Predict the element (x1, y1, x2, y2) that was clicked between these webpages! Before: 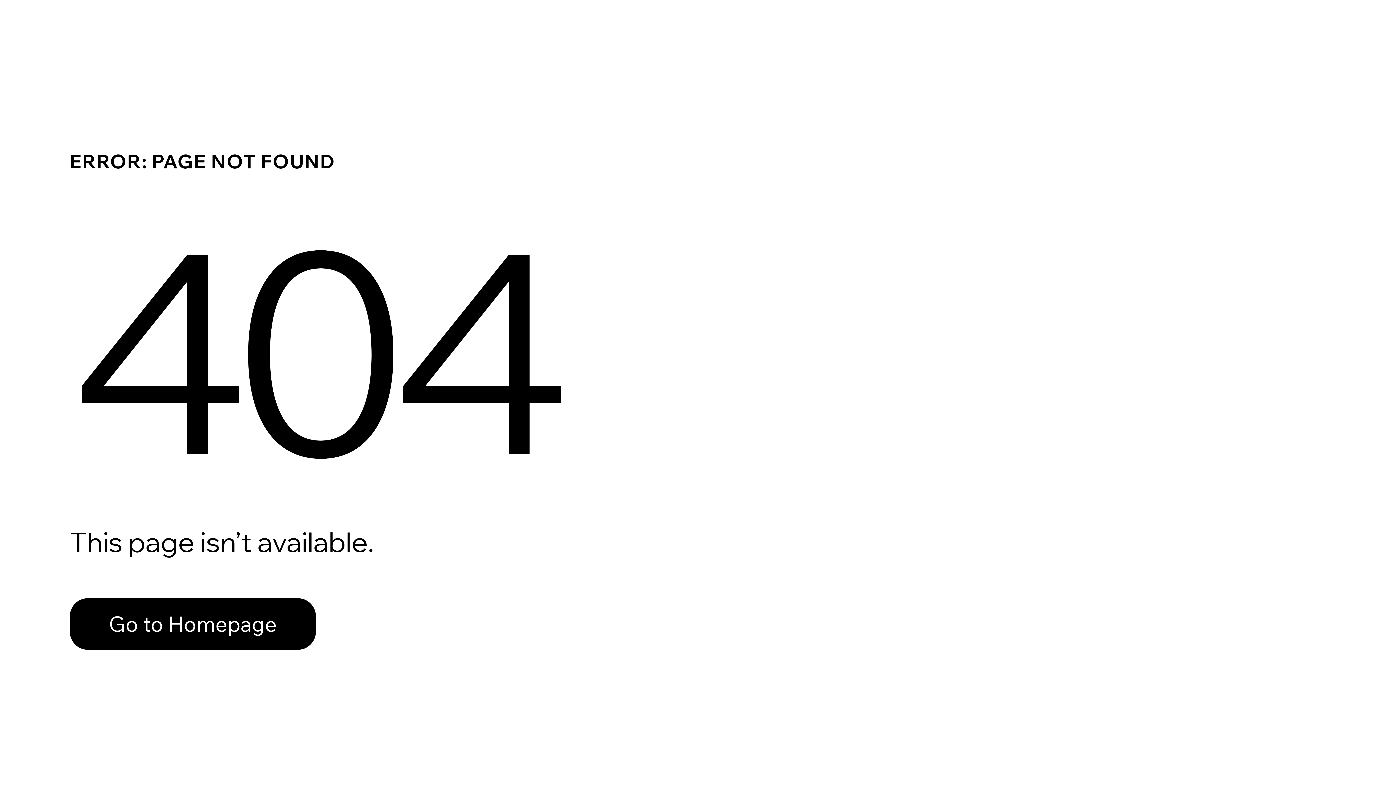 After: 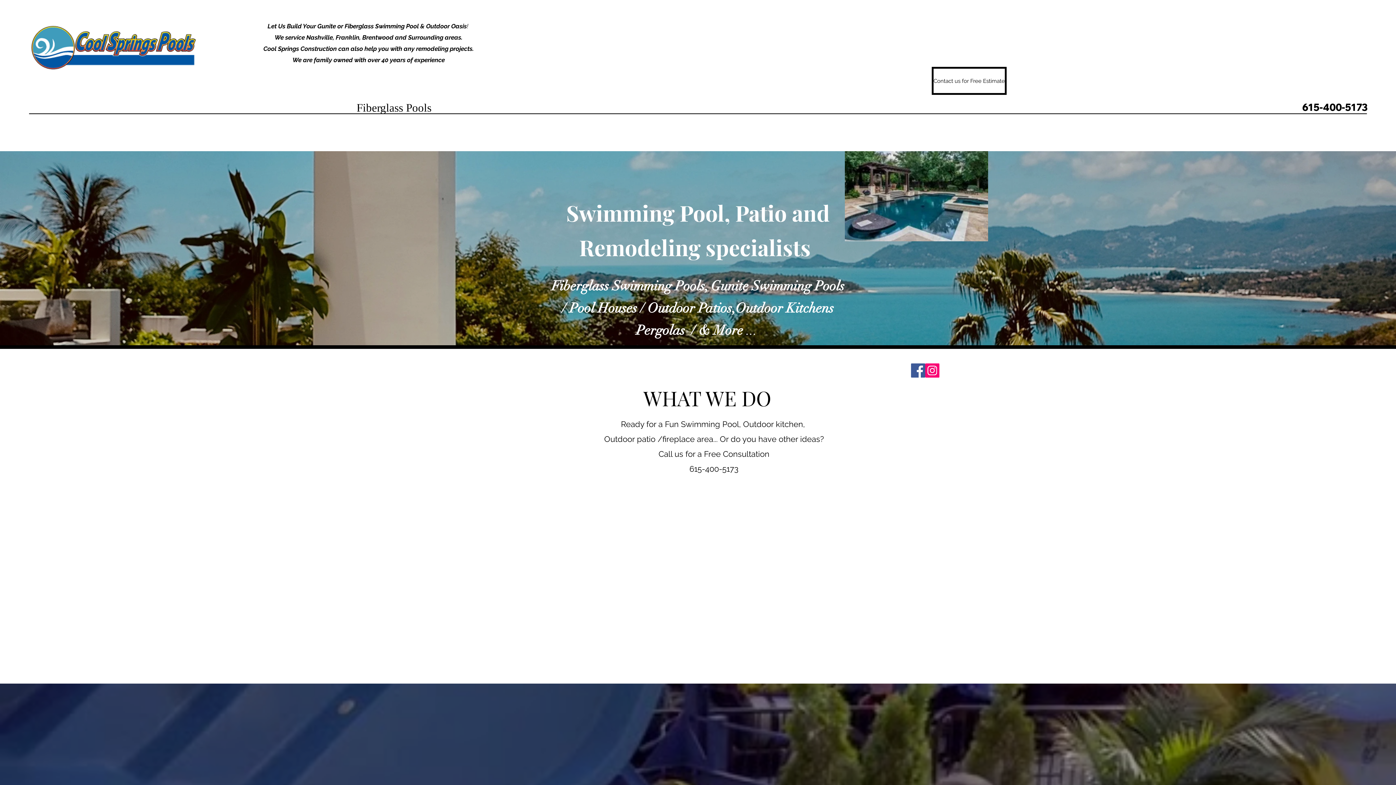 Action: bbox: (69, 598, 316, 650) label: Go to Homepage